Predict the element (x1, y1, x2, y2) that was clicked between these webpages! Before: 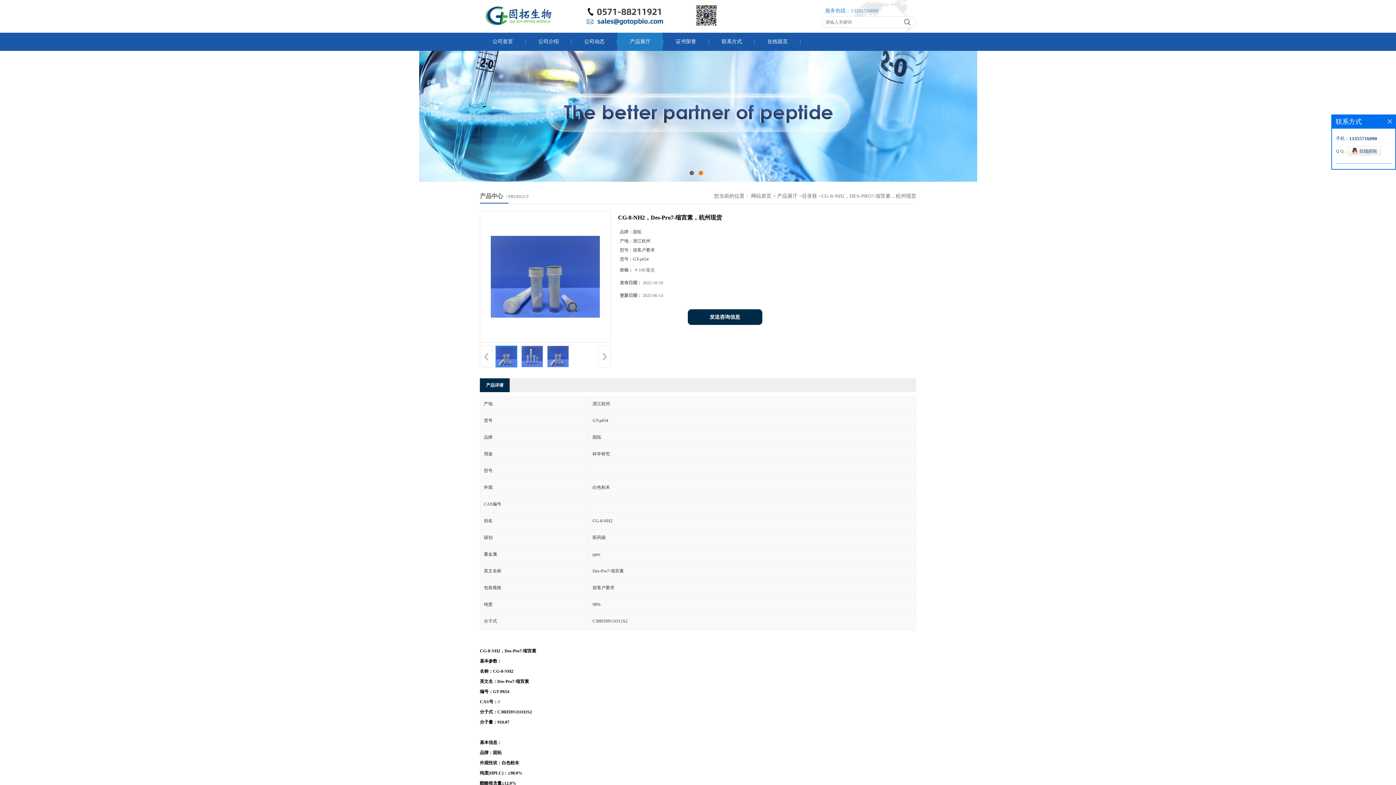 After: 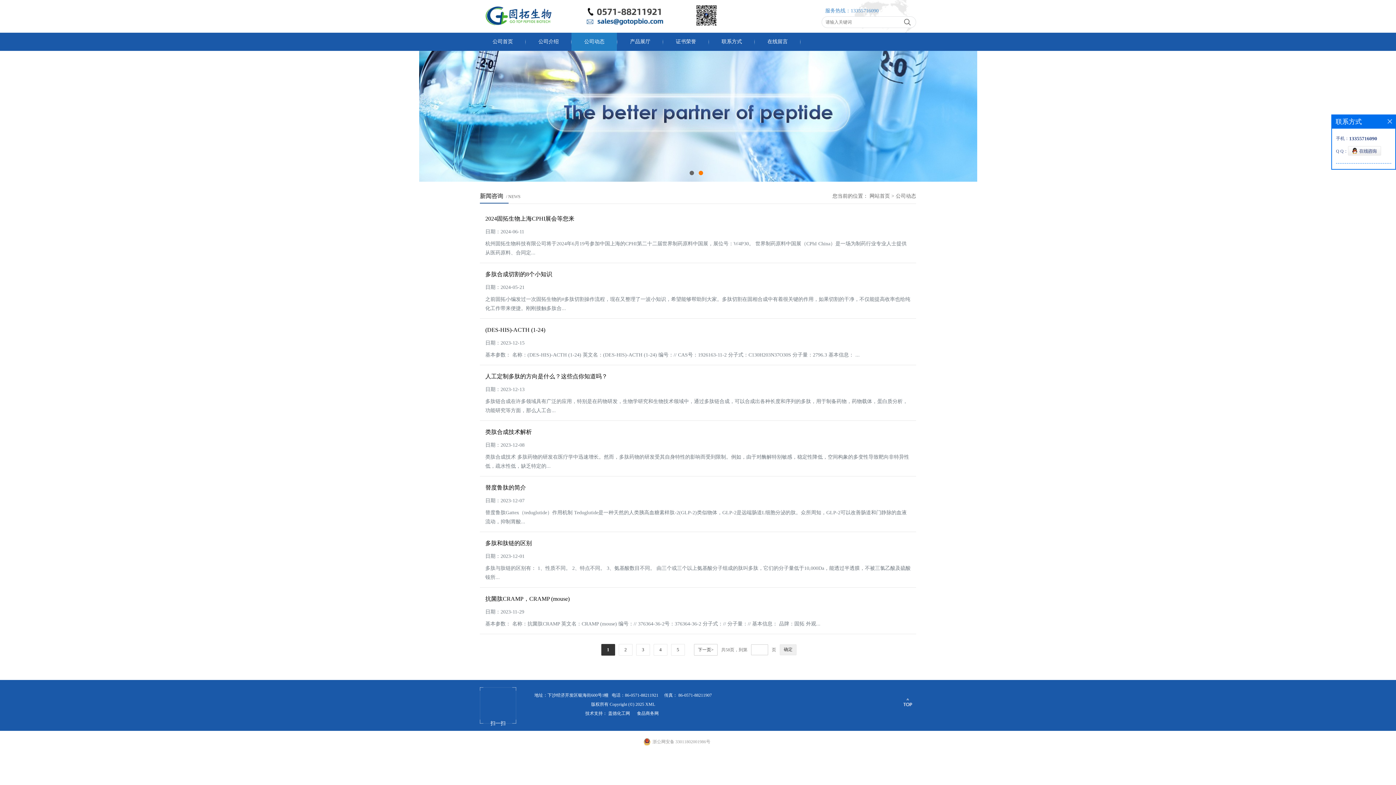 Action: bbox: (571, 32, 617, 50) label: 公司动态